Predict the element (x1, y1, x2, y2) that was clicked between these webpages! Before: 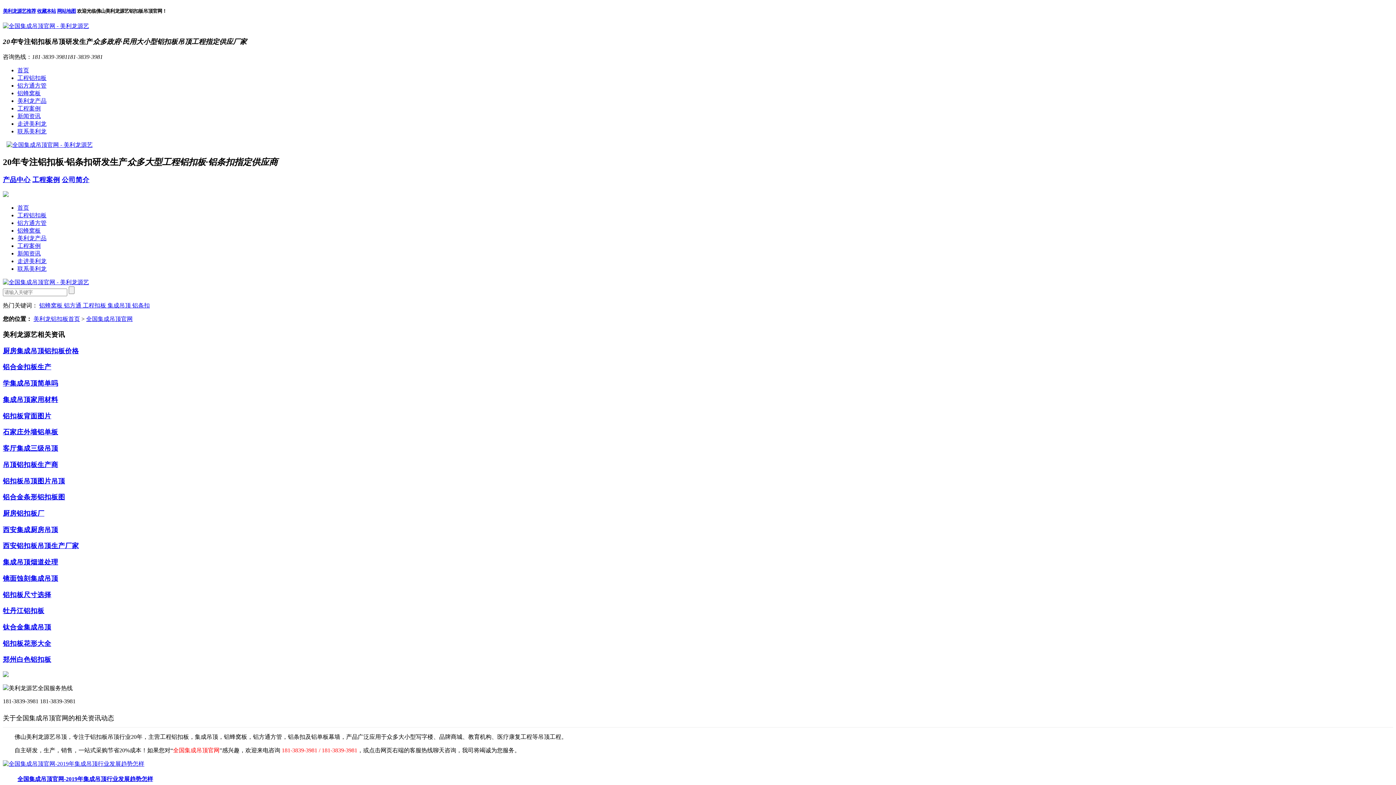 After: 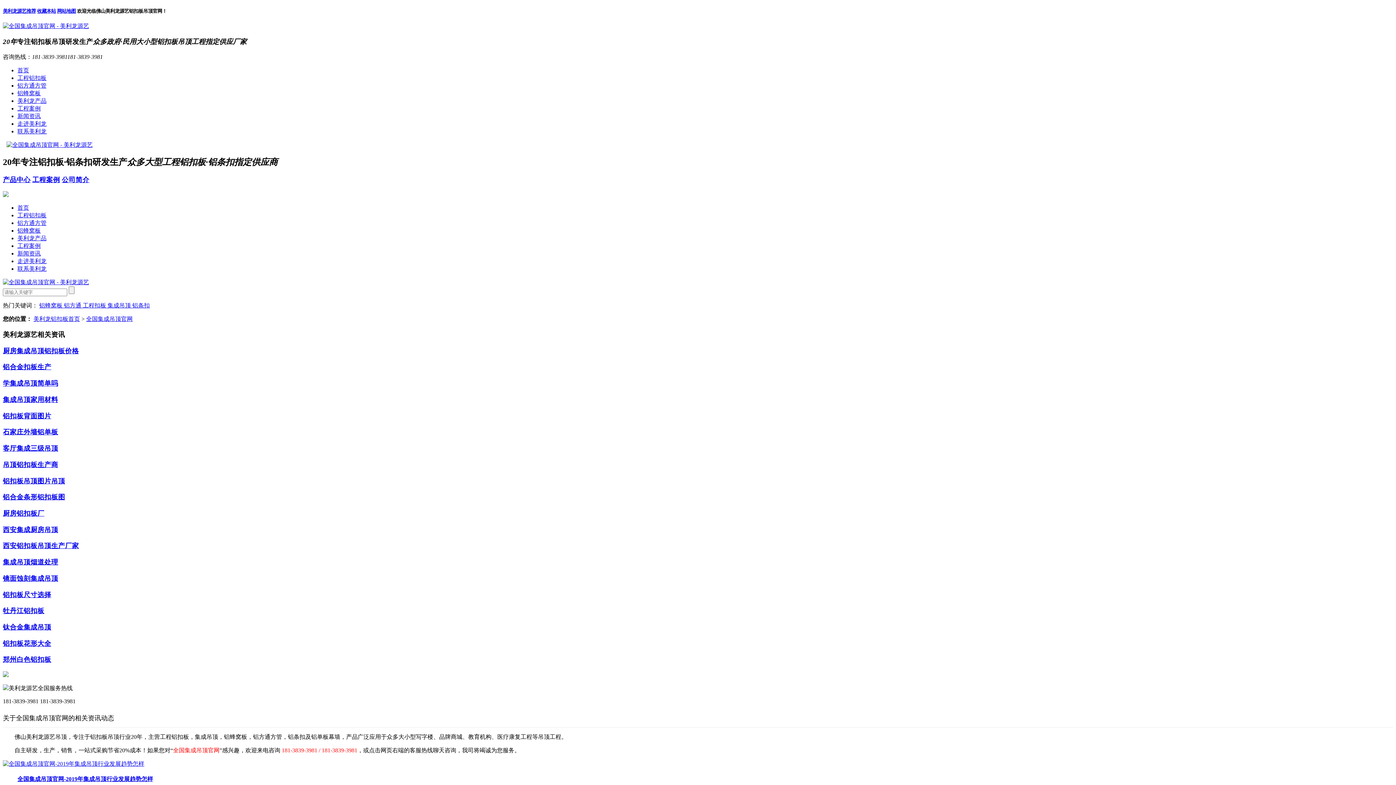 Action: label: 铝扣板花形大全 bbox: (2, 639, 51, 647)